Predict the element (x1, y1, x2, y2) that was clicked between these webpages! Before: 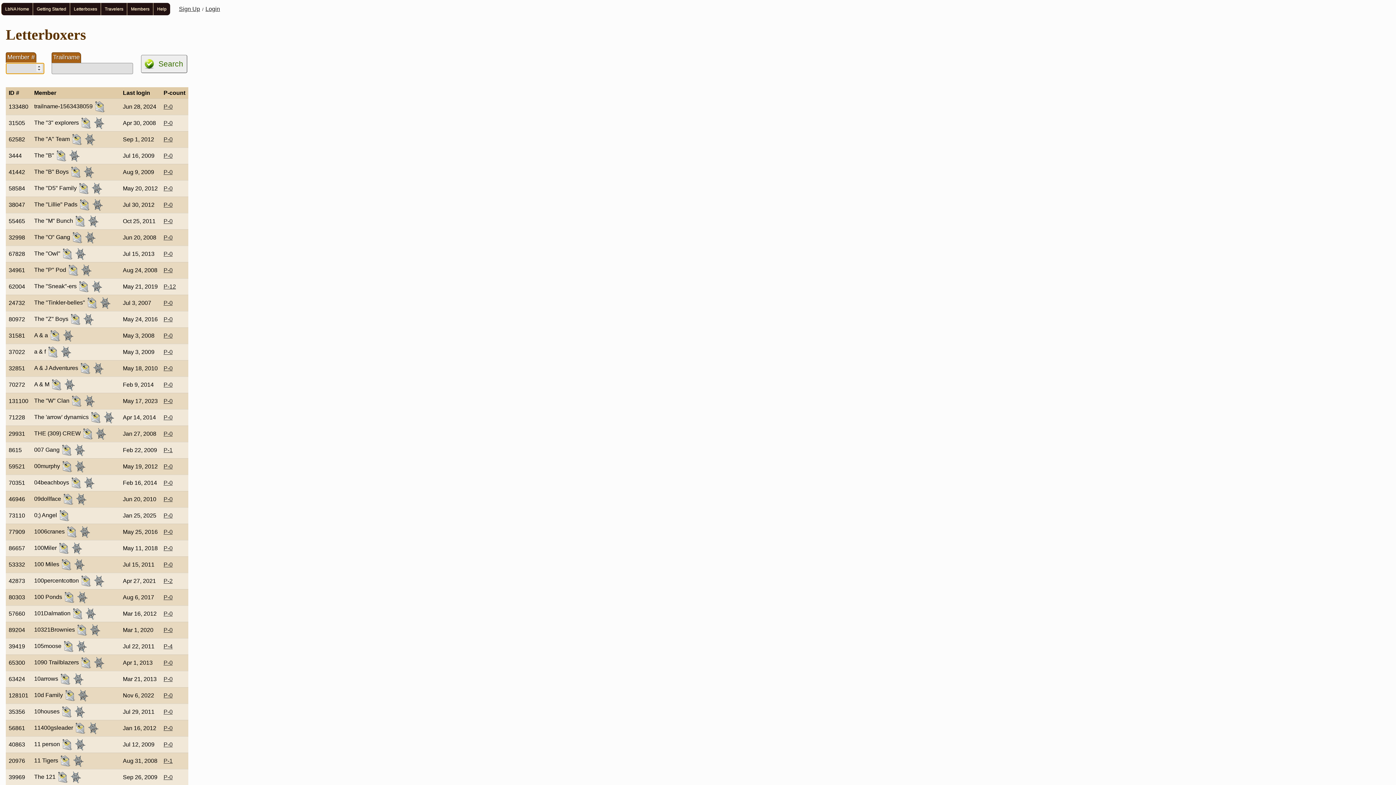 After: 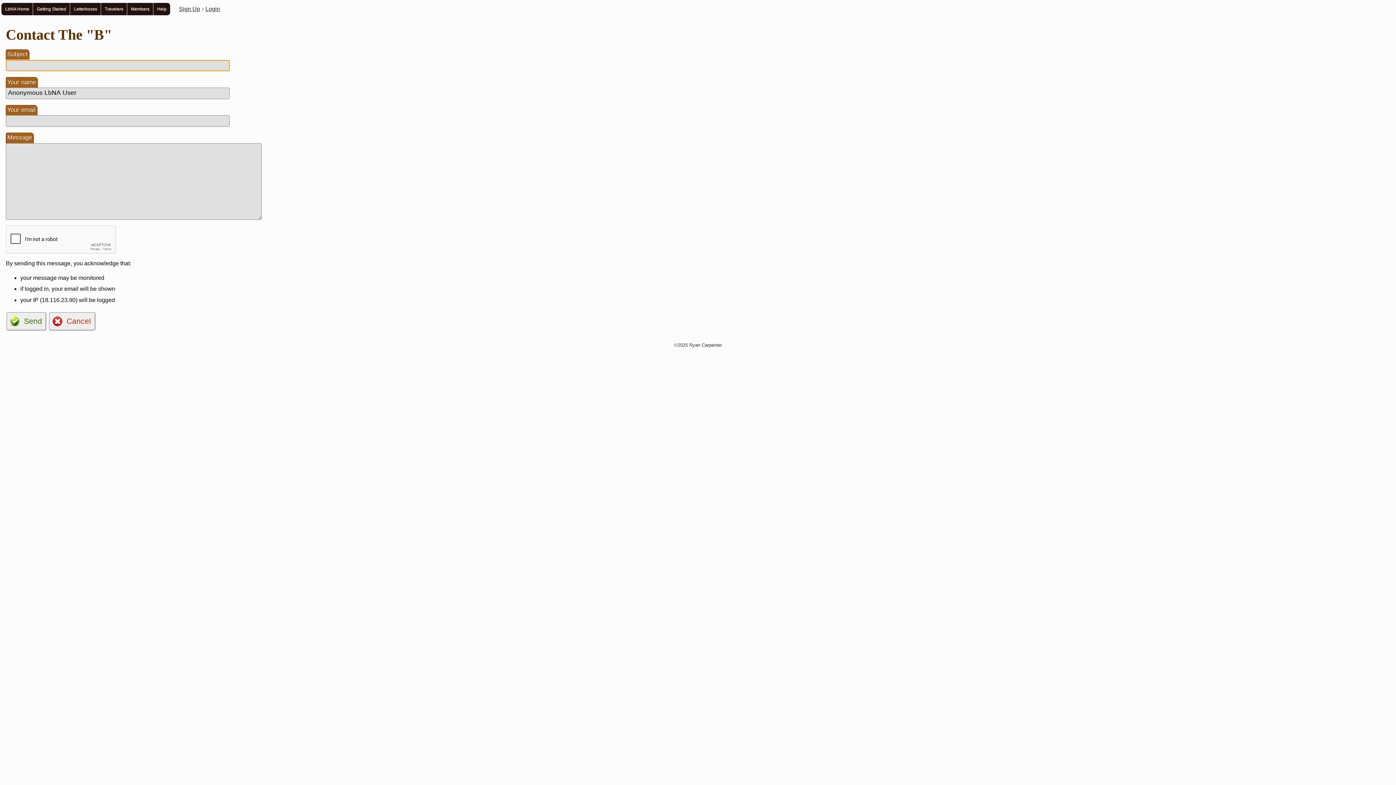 Action: bbox: (55, 152, 67, 158)